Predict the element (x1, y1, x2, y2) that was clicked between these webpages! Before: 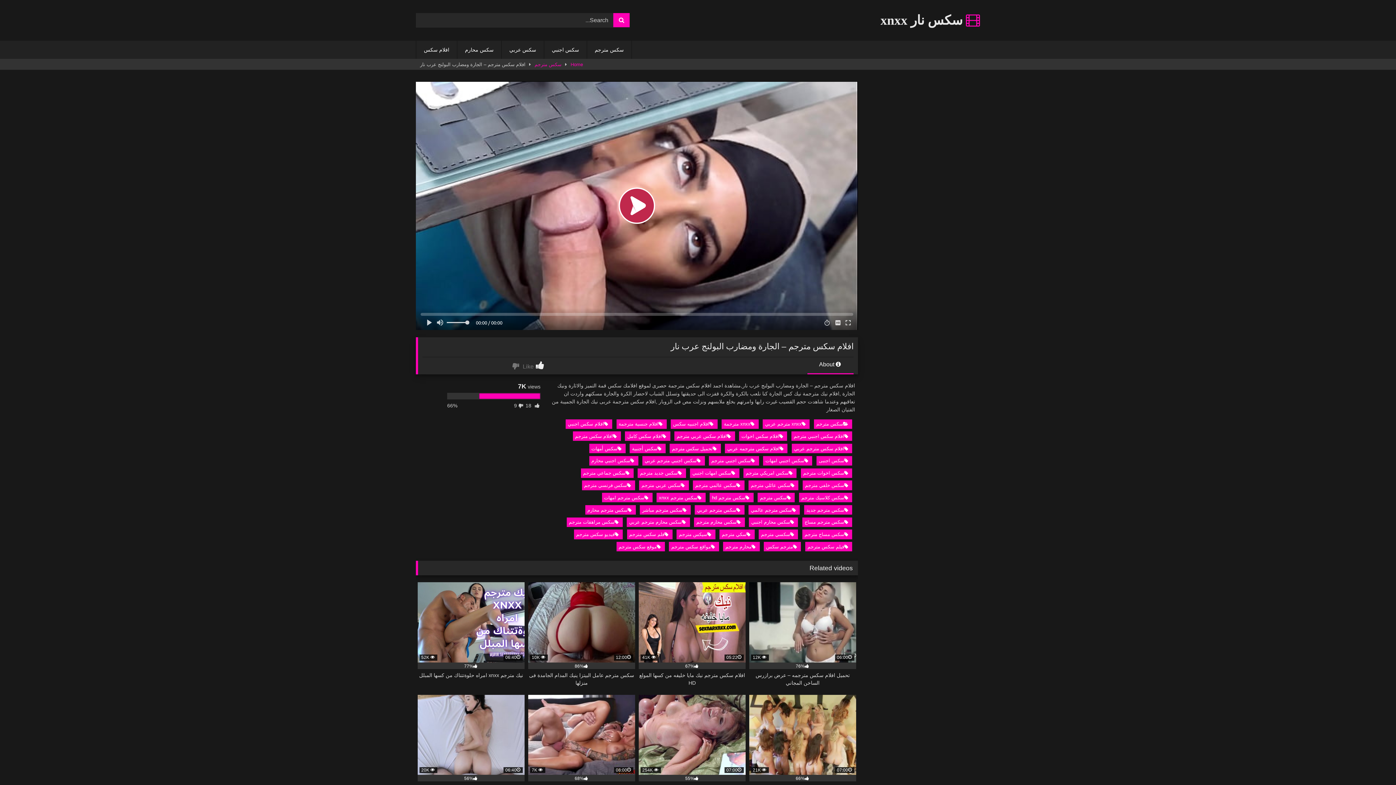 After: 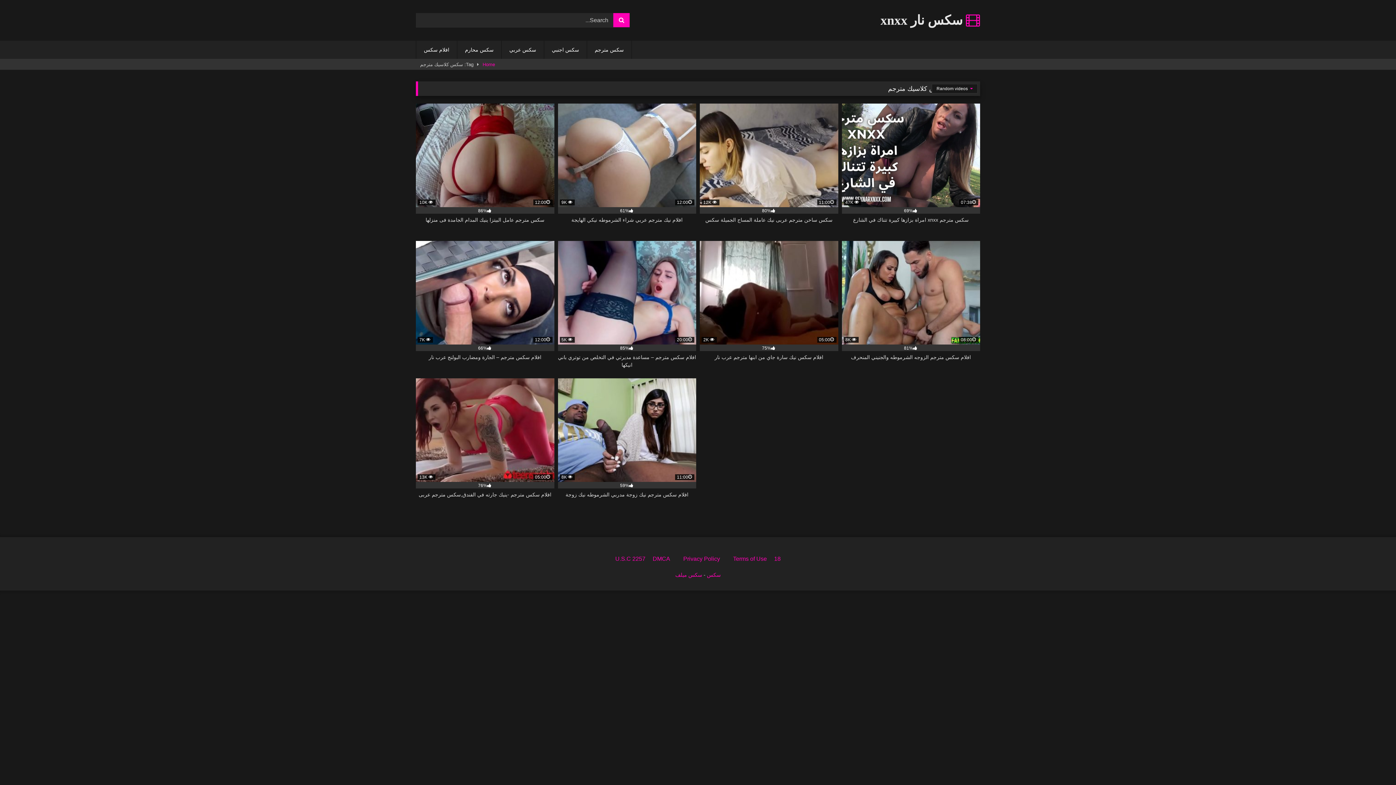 Action: label: سكس كلاسيك مترجم bbox: (799, 493, 852, 502)